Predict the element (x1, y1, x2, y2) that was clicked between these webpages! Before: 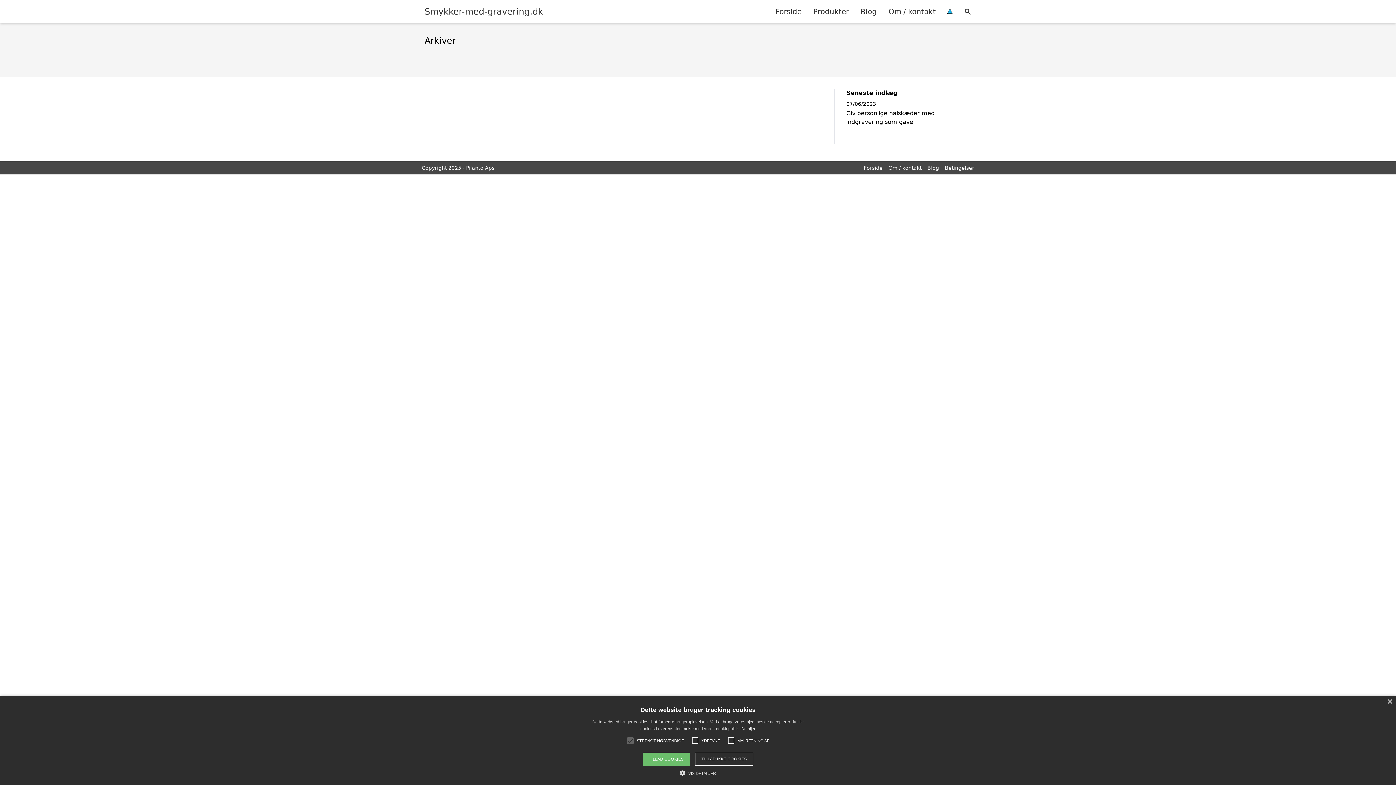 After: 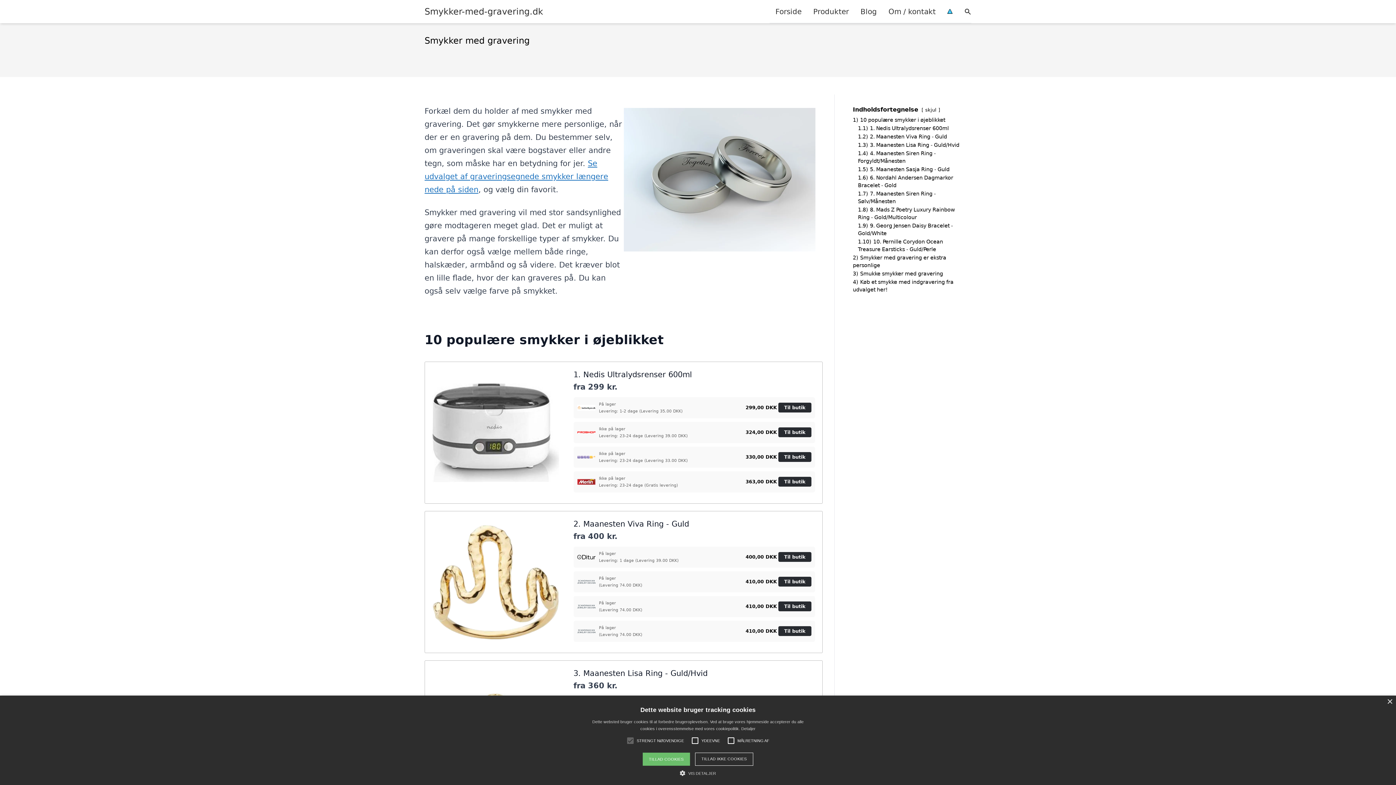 Action: bbox: (424, 5, 543, 17) label: Smykker-med-gravering.dk